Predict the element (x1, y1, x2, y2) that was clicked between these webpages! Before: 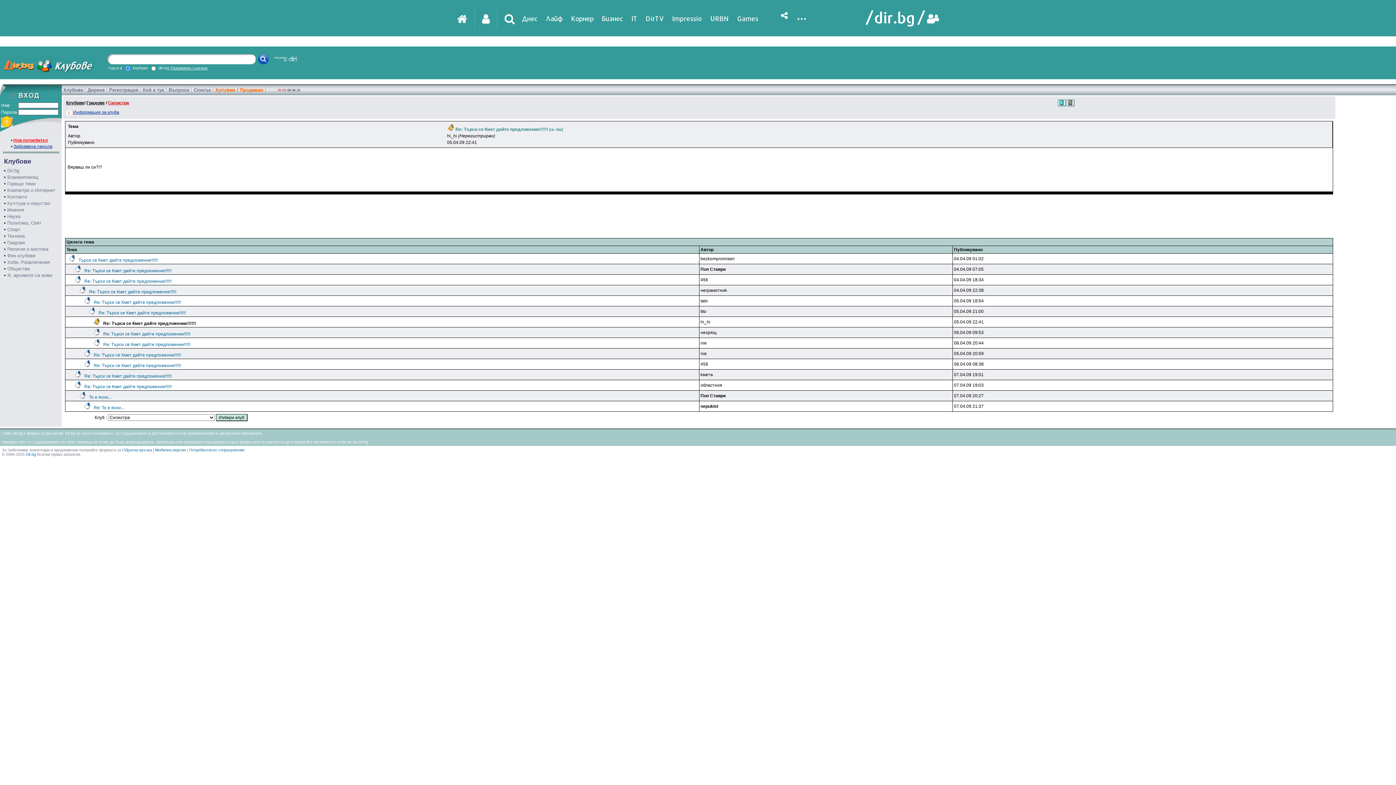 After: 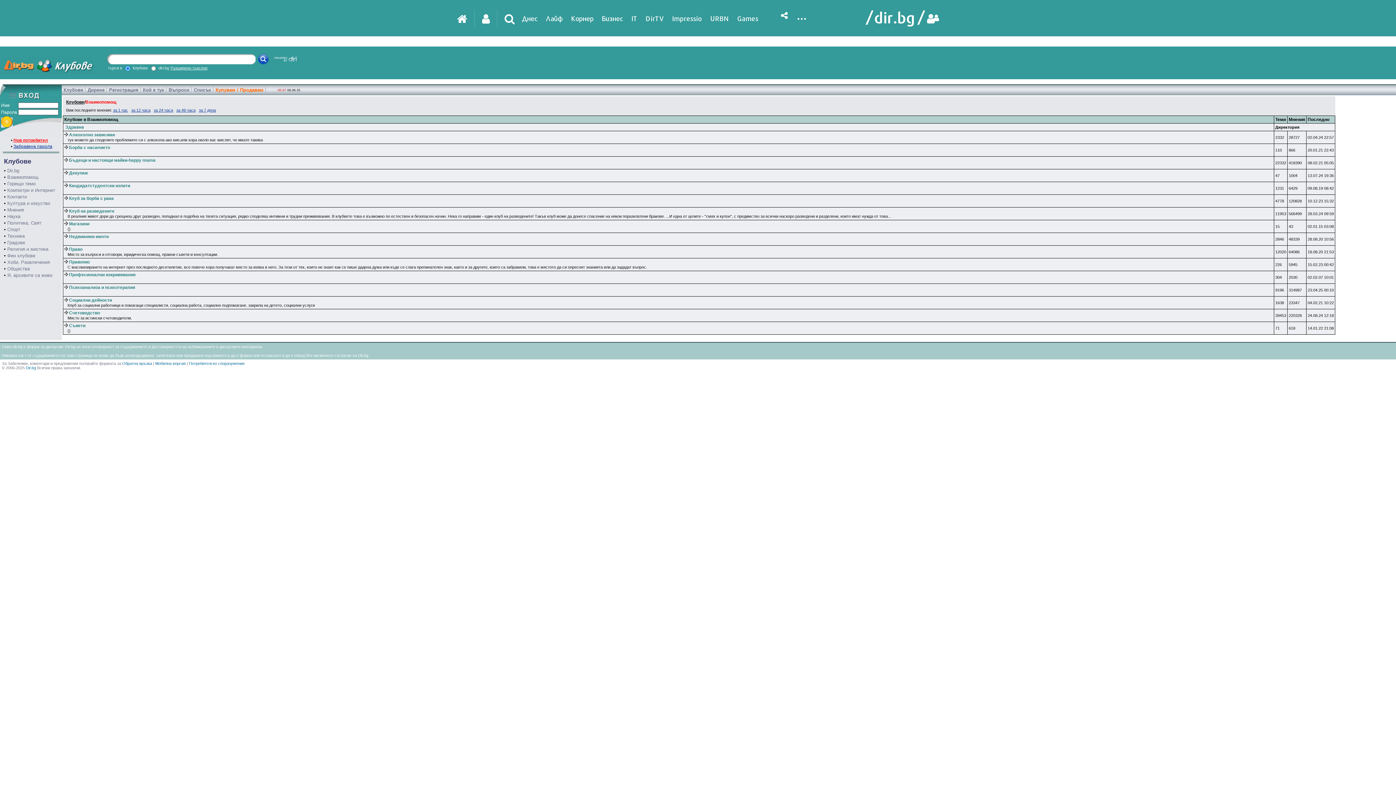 Action: label: Взаимопомощ bbox: (7, 174, 38, 180)